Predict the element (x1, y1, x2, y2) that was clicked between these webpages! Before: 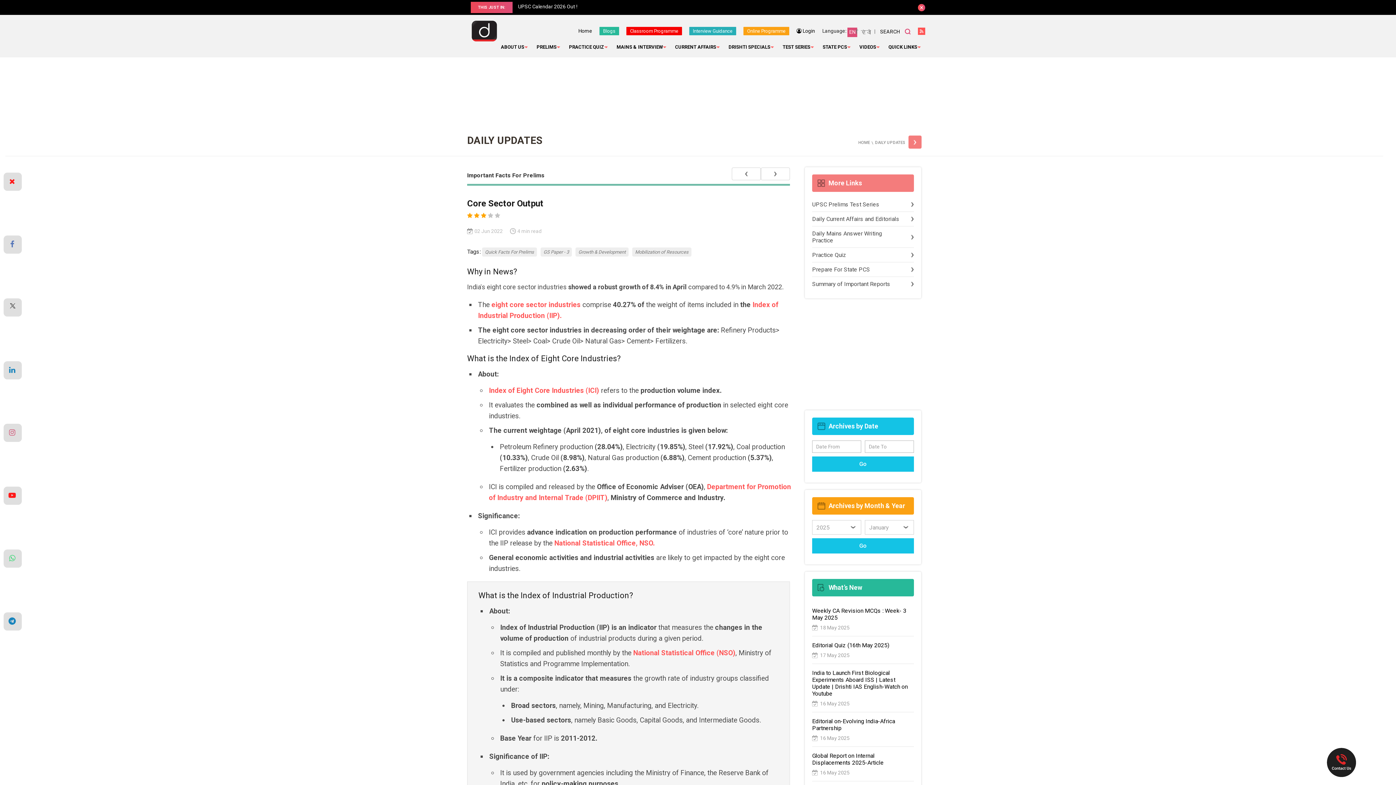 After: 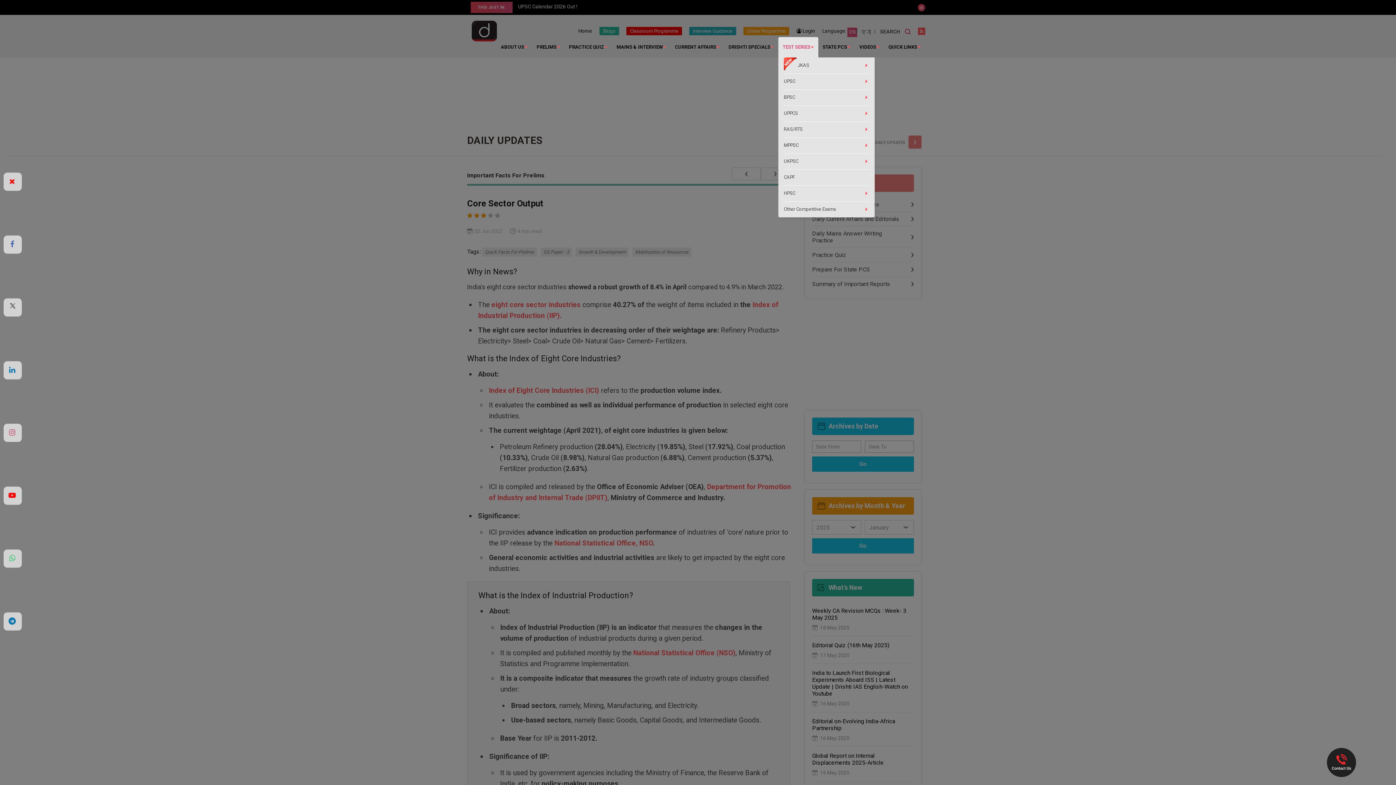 Action: label: TEST SERIES bbox: (778, 37, 818, 57)